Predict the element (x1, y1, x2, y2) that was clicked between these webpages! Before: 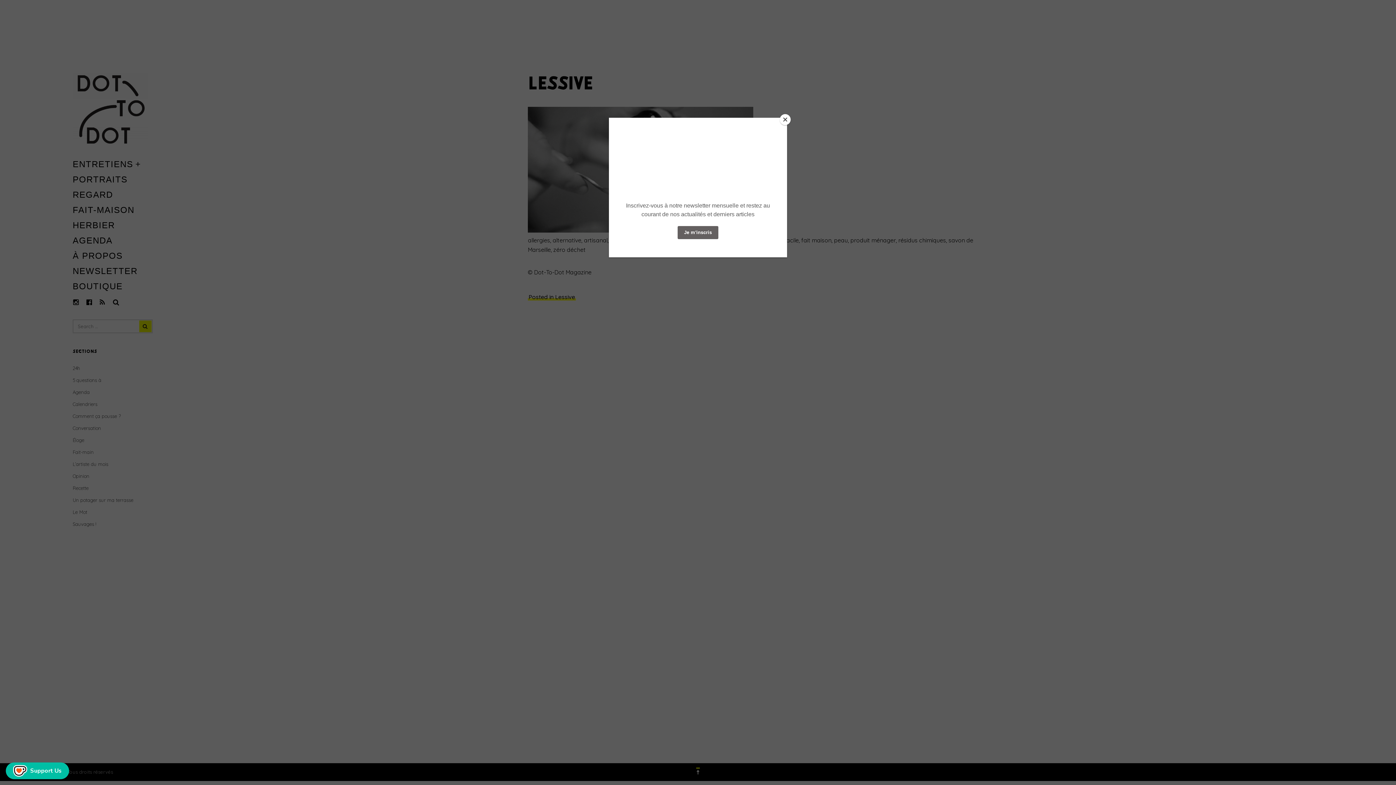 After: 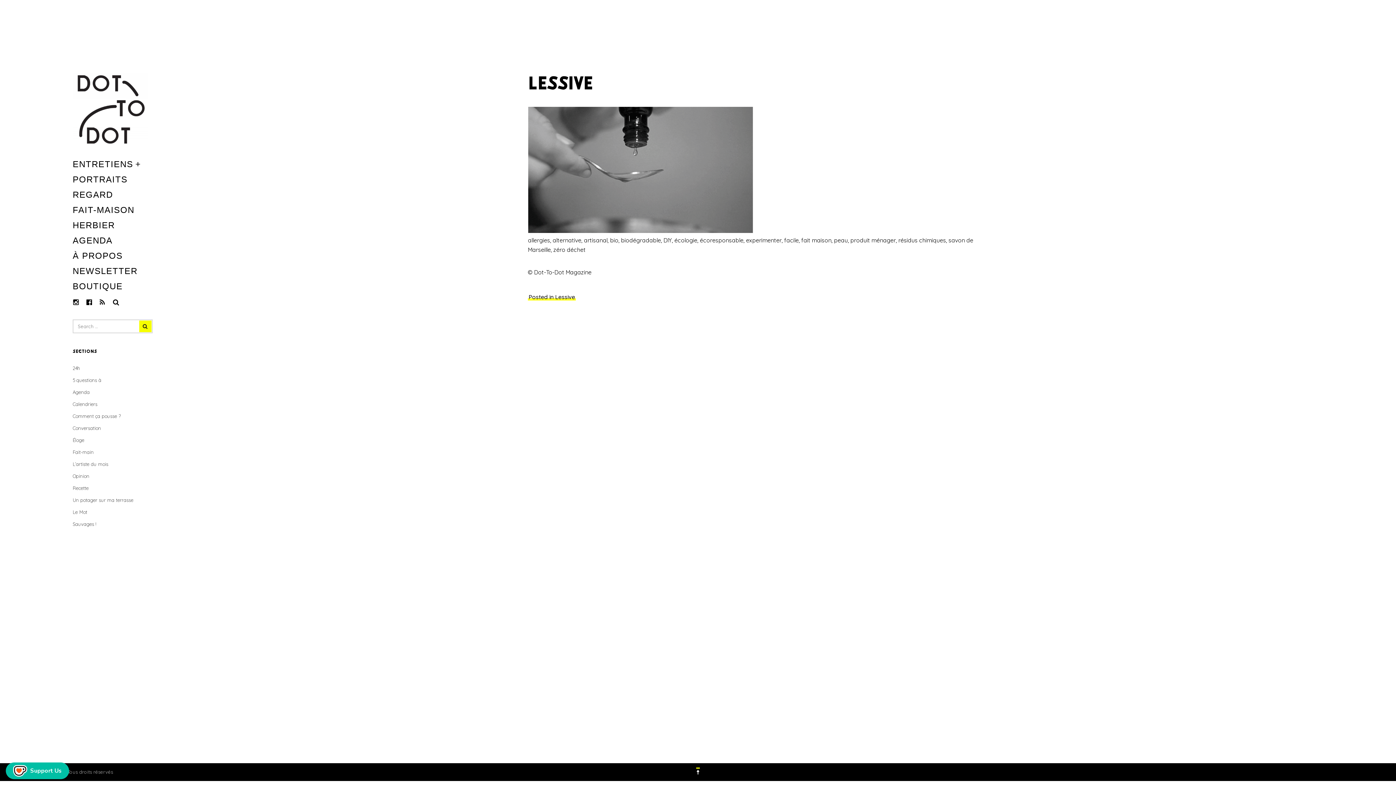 Action: label: Close bbox: (780, 114, 790, 125)